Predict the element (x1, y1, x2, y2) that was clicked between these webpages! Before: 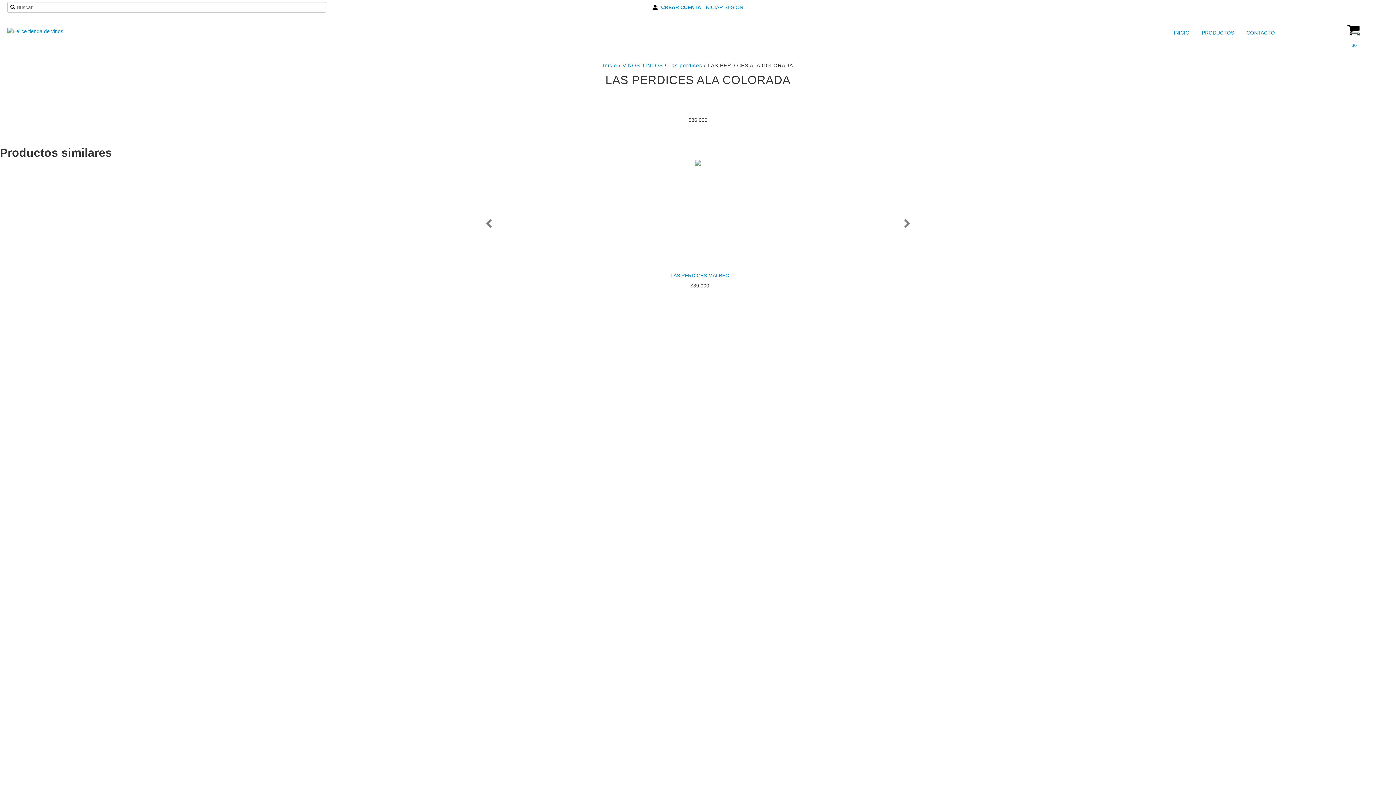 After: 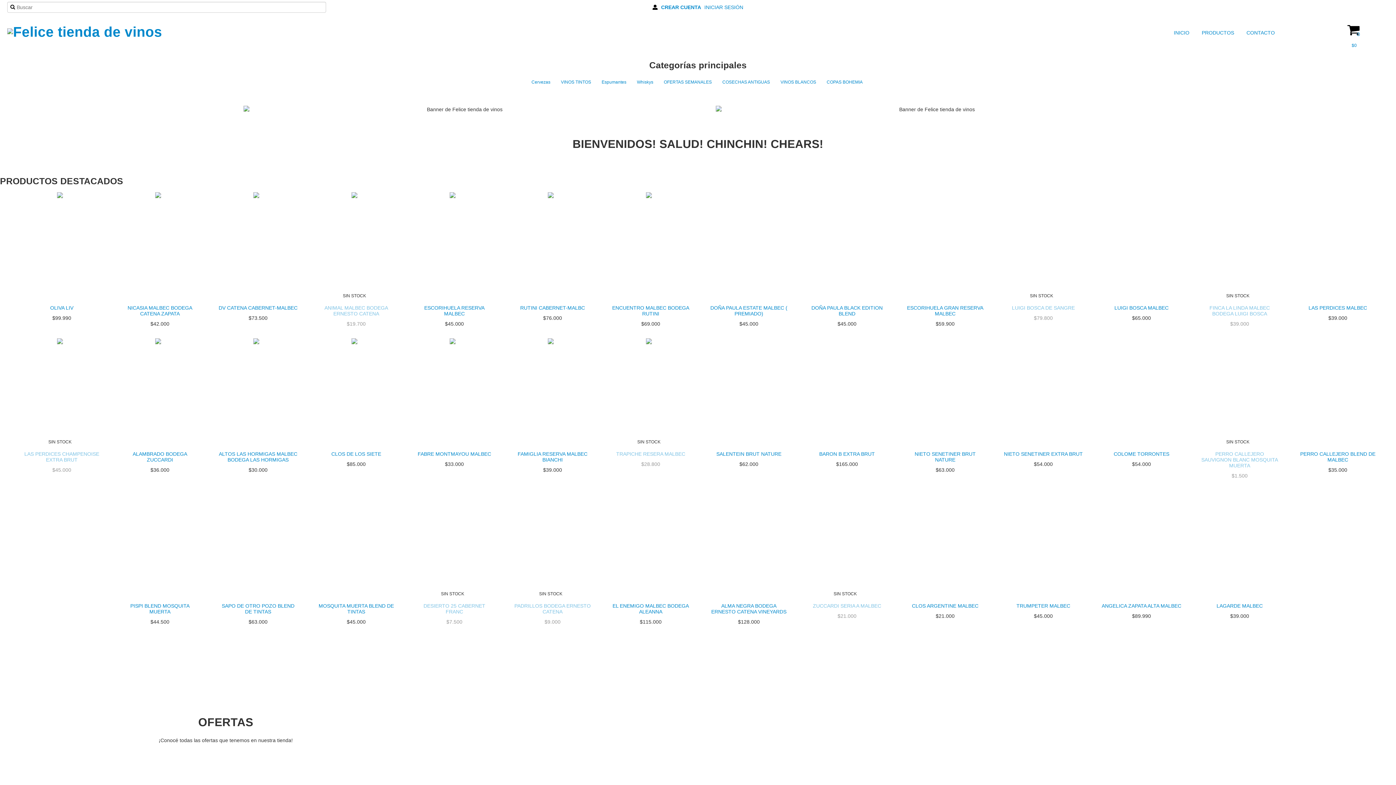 Action: label: INICIO bbox: (1174, 27, 1191, 38)